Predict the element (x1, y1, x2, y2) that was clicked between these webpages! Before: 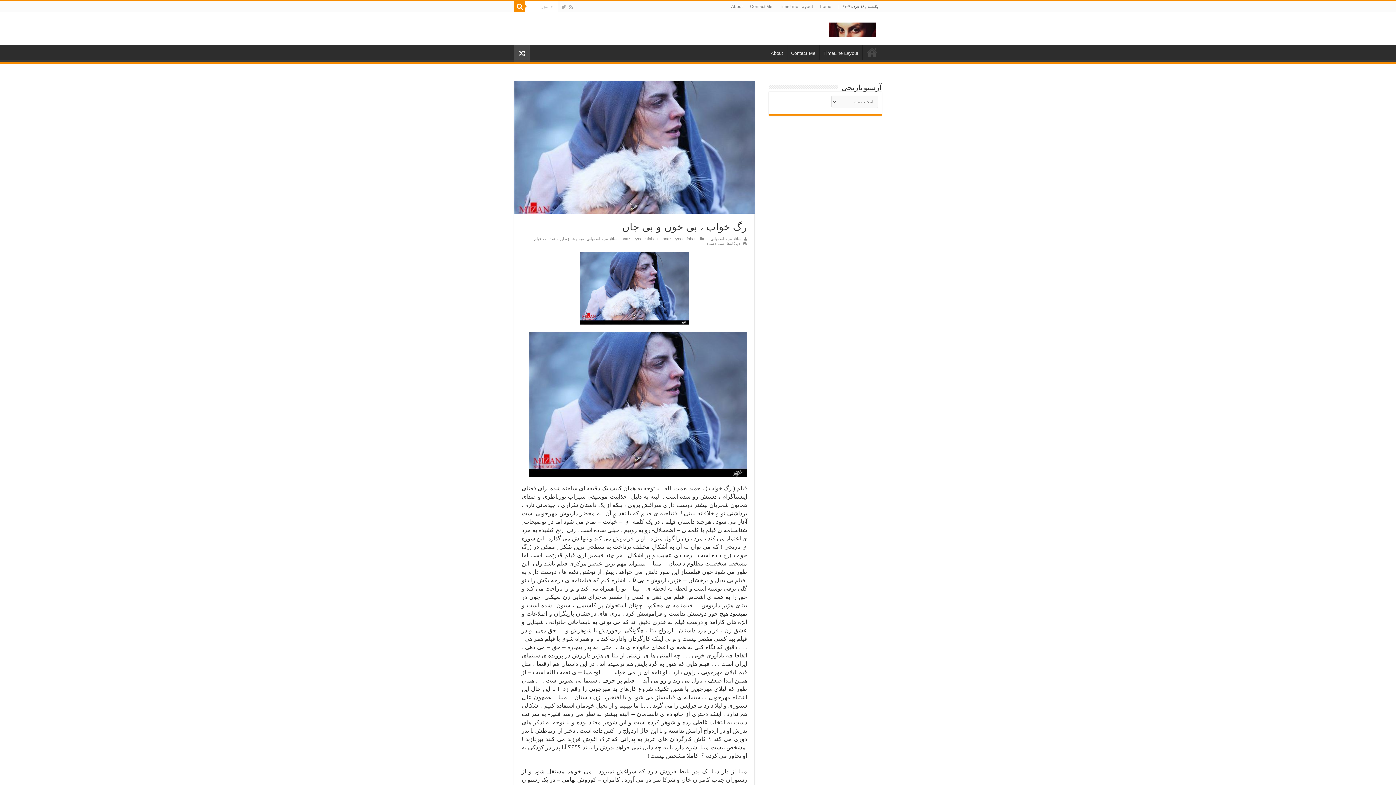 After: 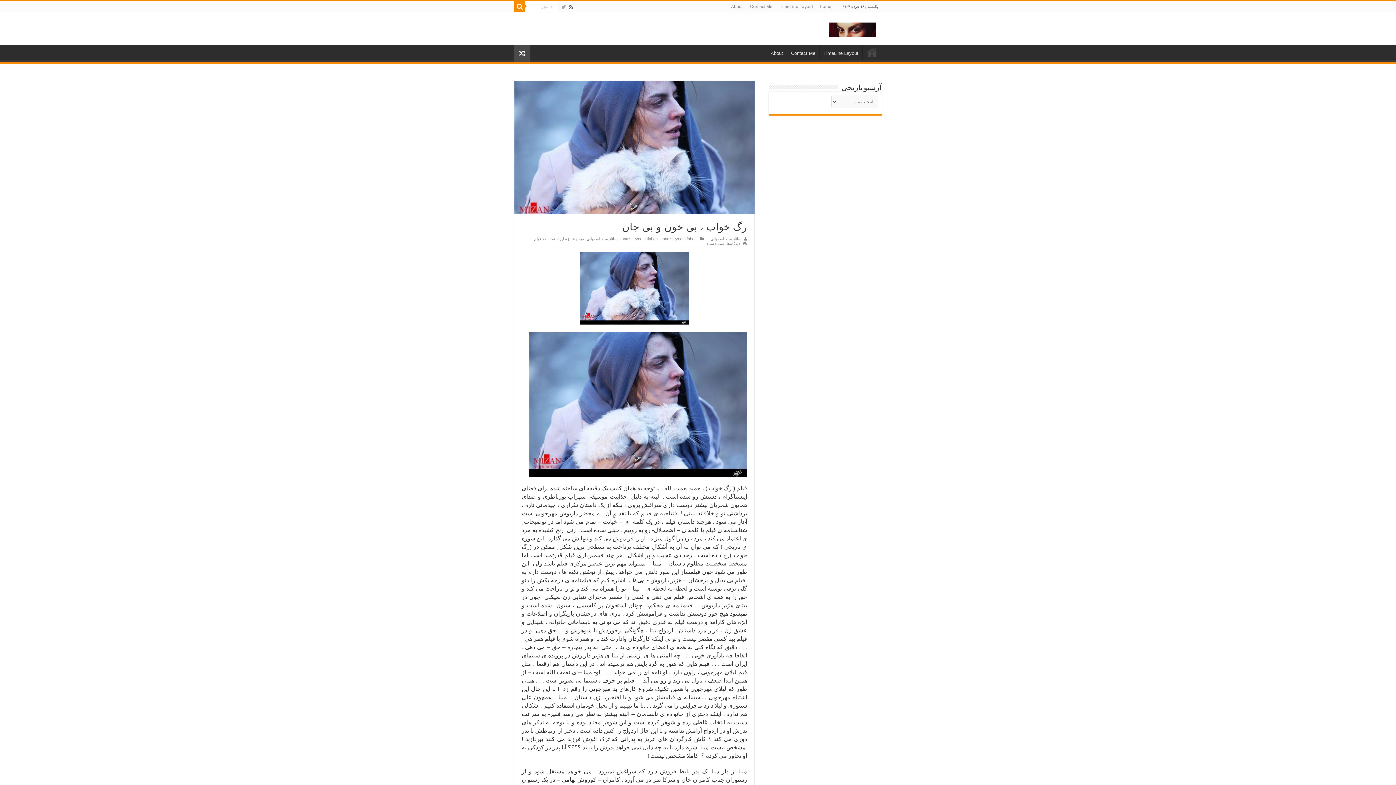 Action: bbox: (568, 2, 573, 11)